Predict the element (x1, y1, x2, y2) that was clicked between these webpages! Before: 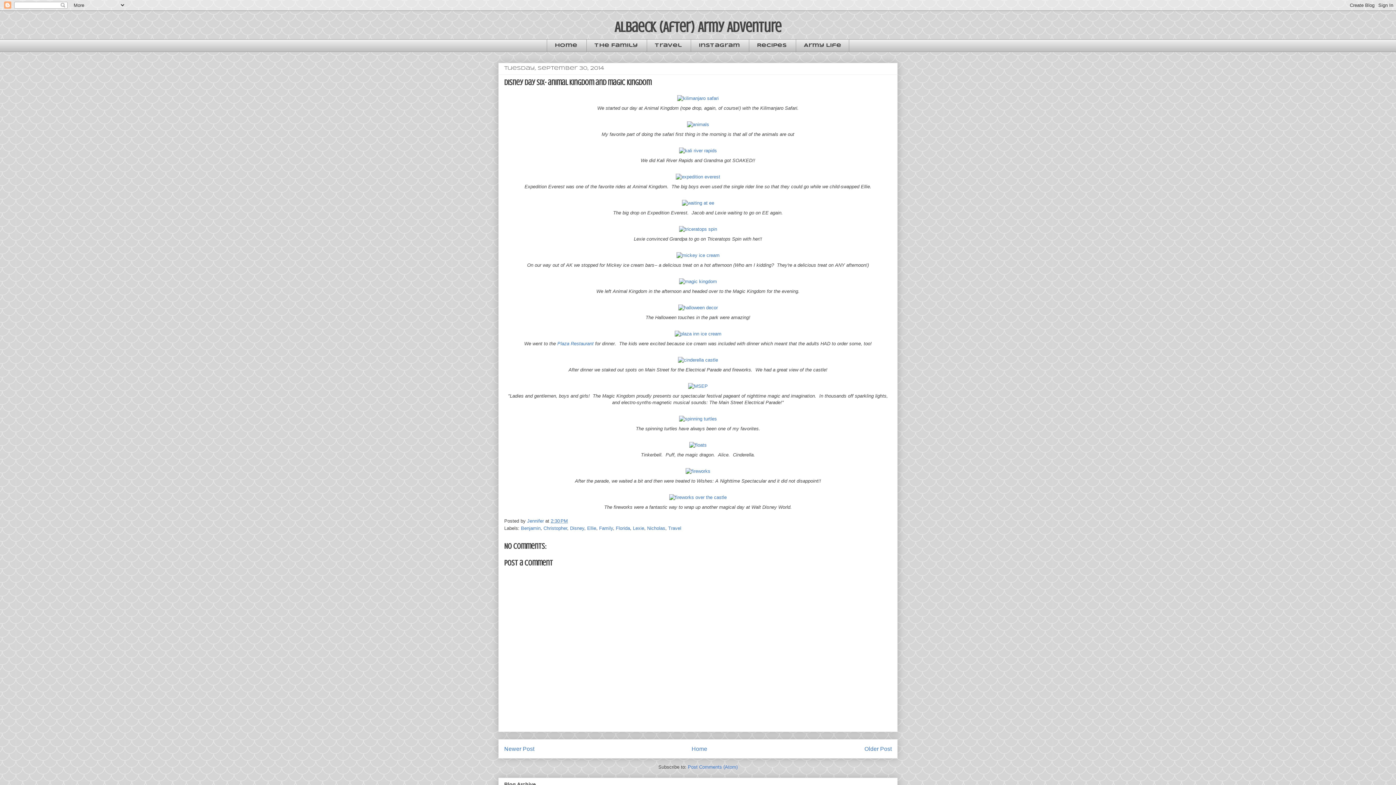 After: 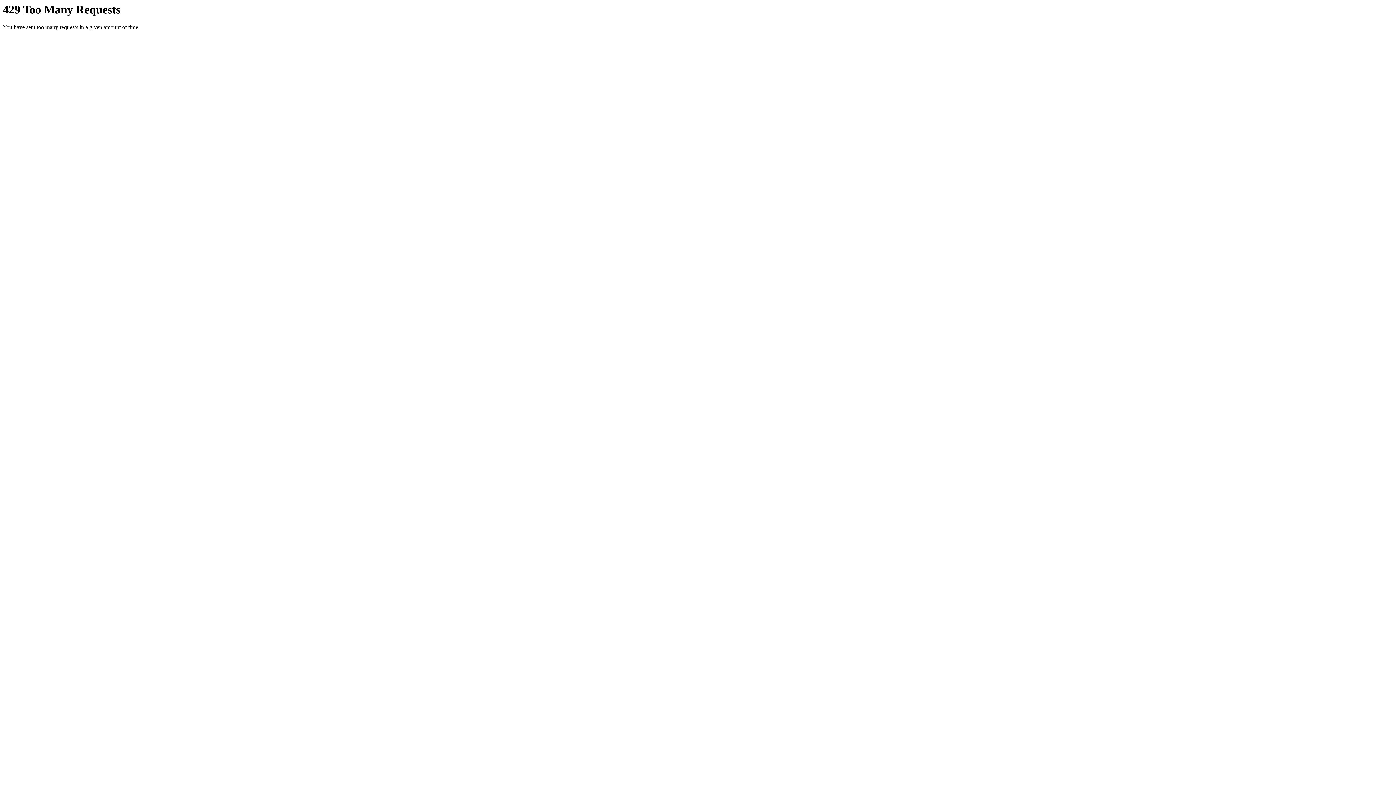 Action: bbox: (686, 442, 710, 447)